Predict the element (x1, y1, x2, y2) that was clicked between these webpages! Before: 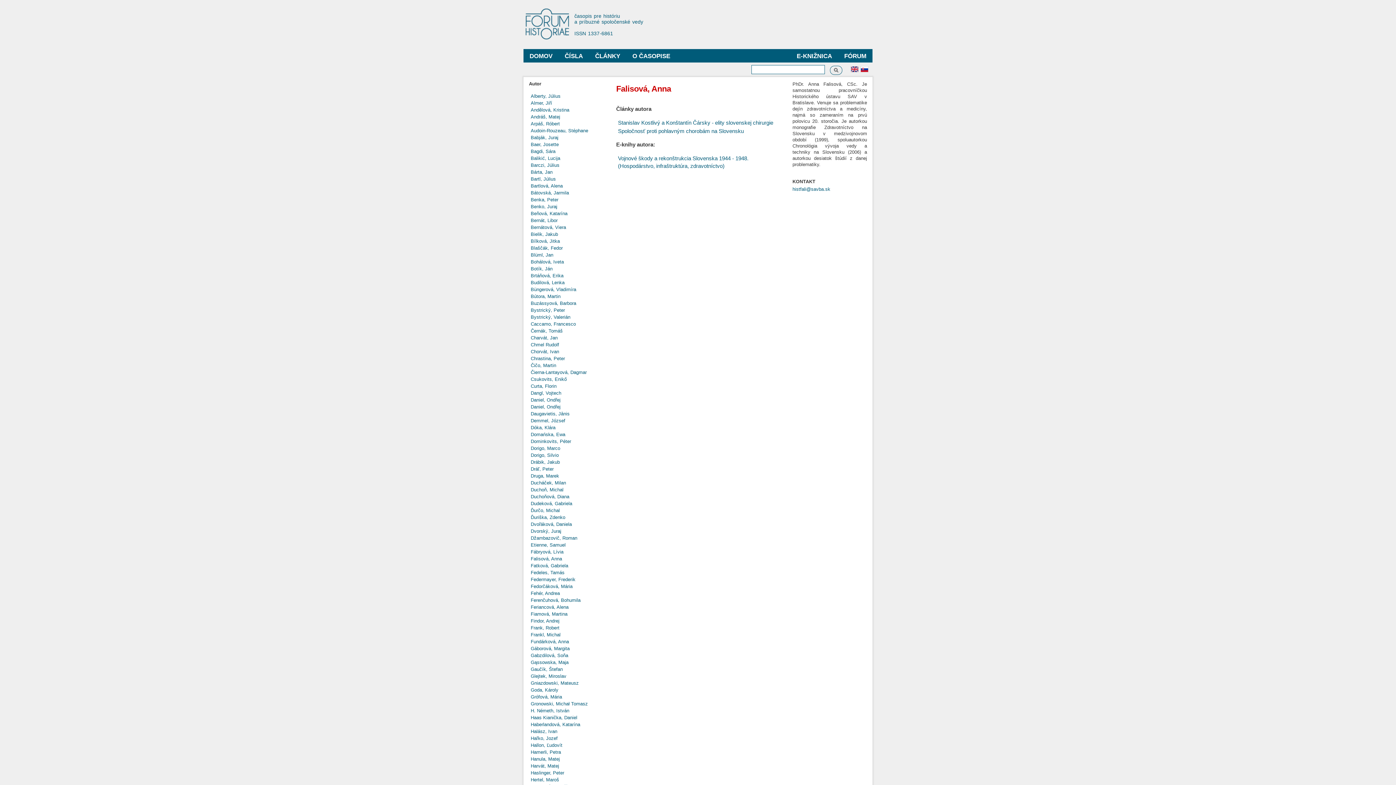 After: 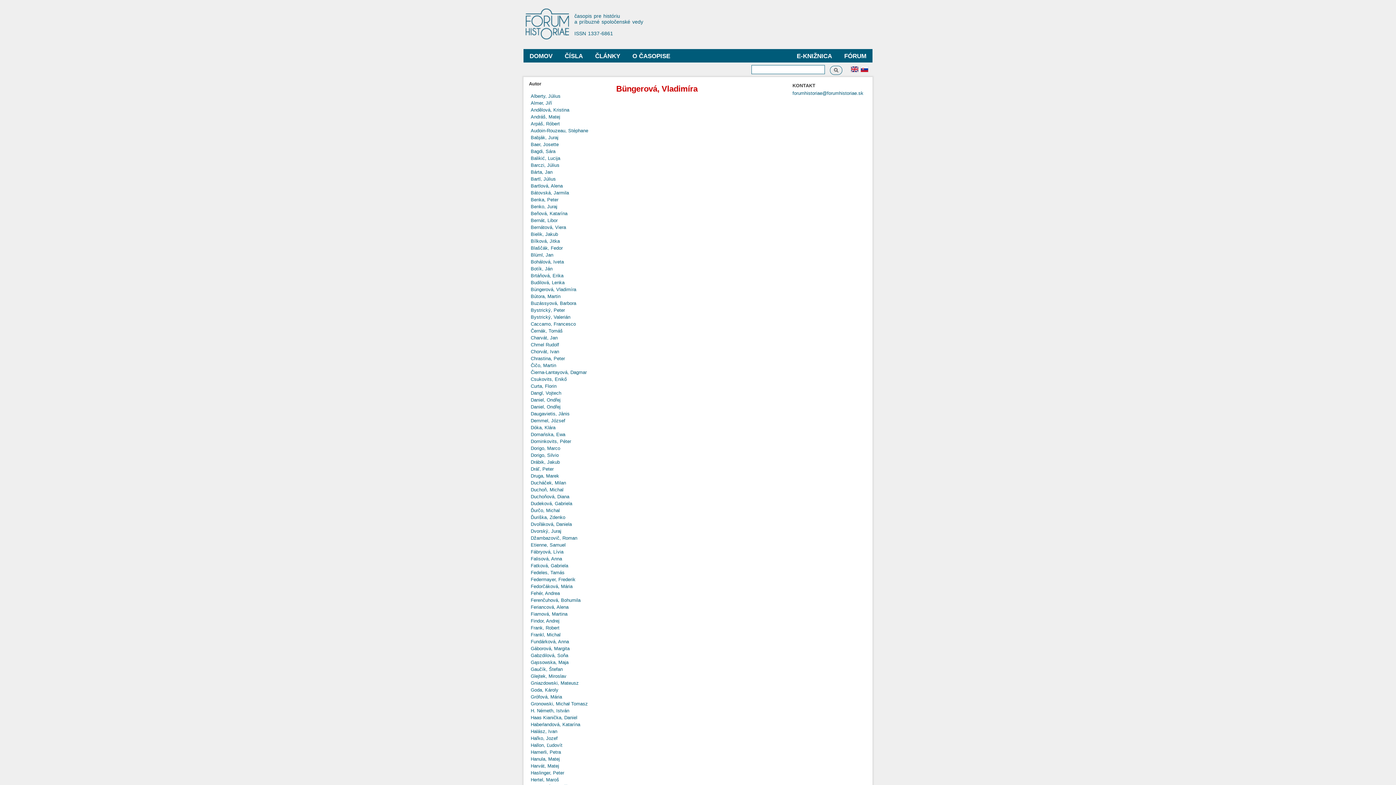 Action: bbox: (530, 286, 576, 292) label: Büngerová, Vladimíra